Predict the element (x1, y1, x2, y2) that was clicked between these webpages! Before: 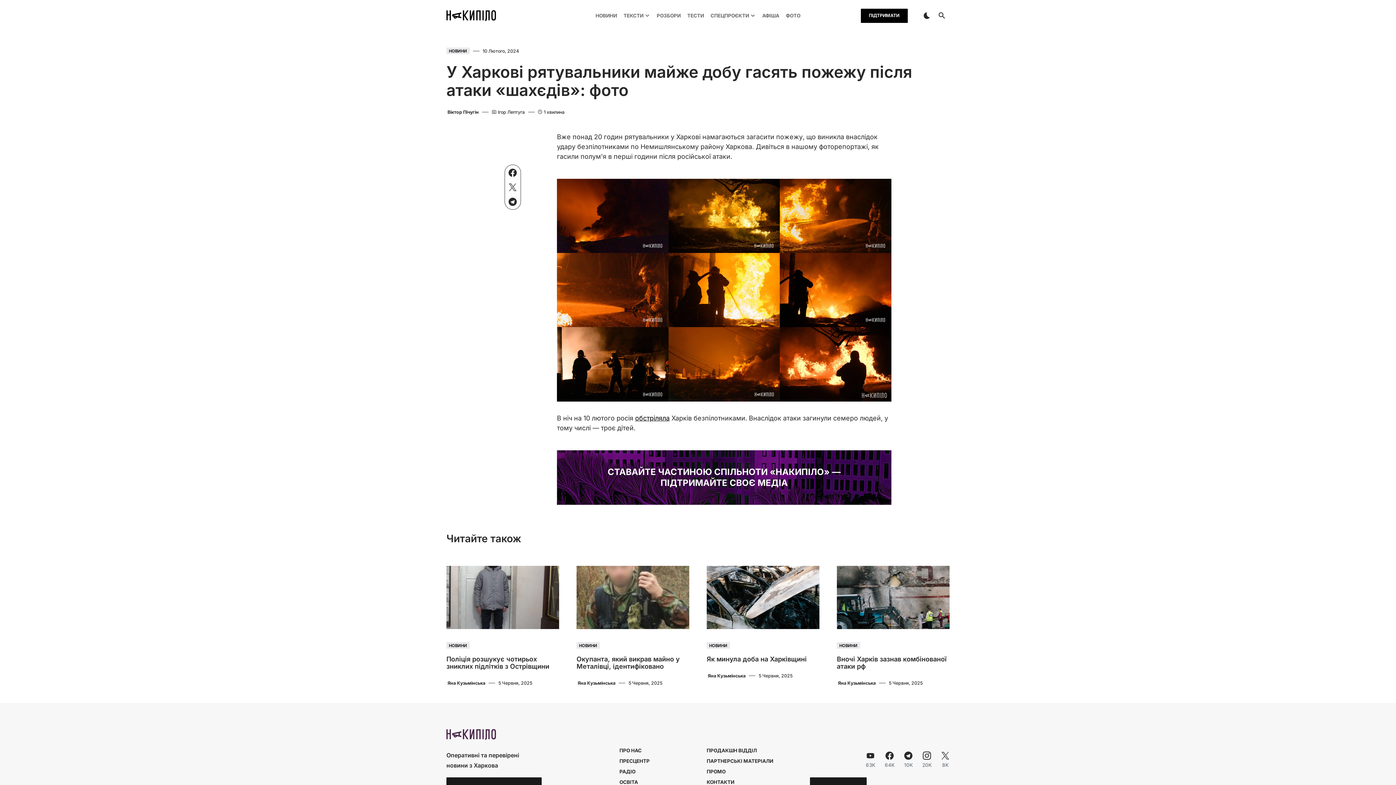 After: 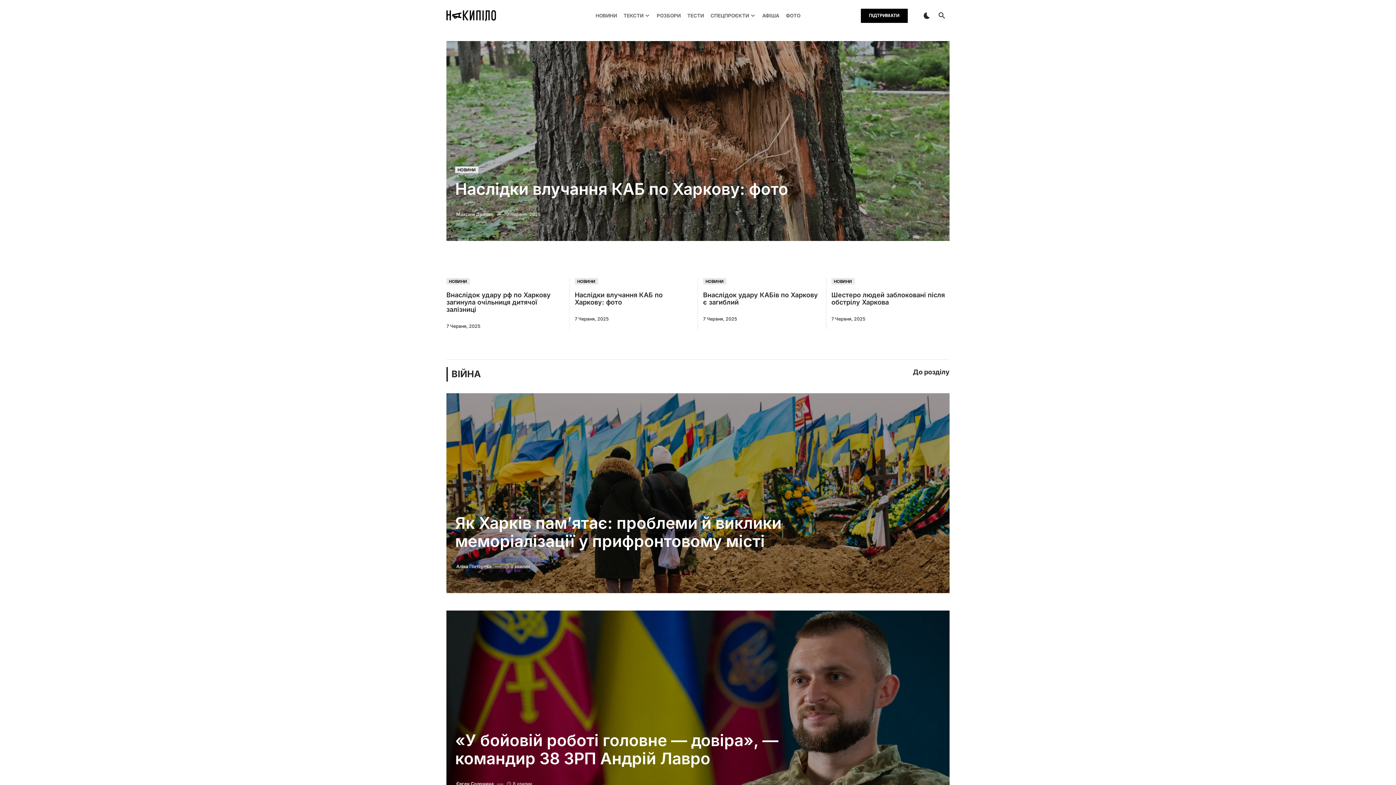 Action: bbox: (446, 10, 496, 21)